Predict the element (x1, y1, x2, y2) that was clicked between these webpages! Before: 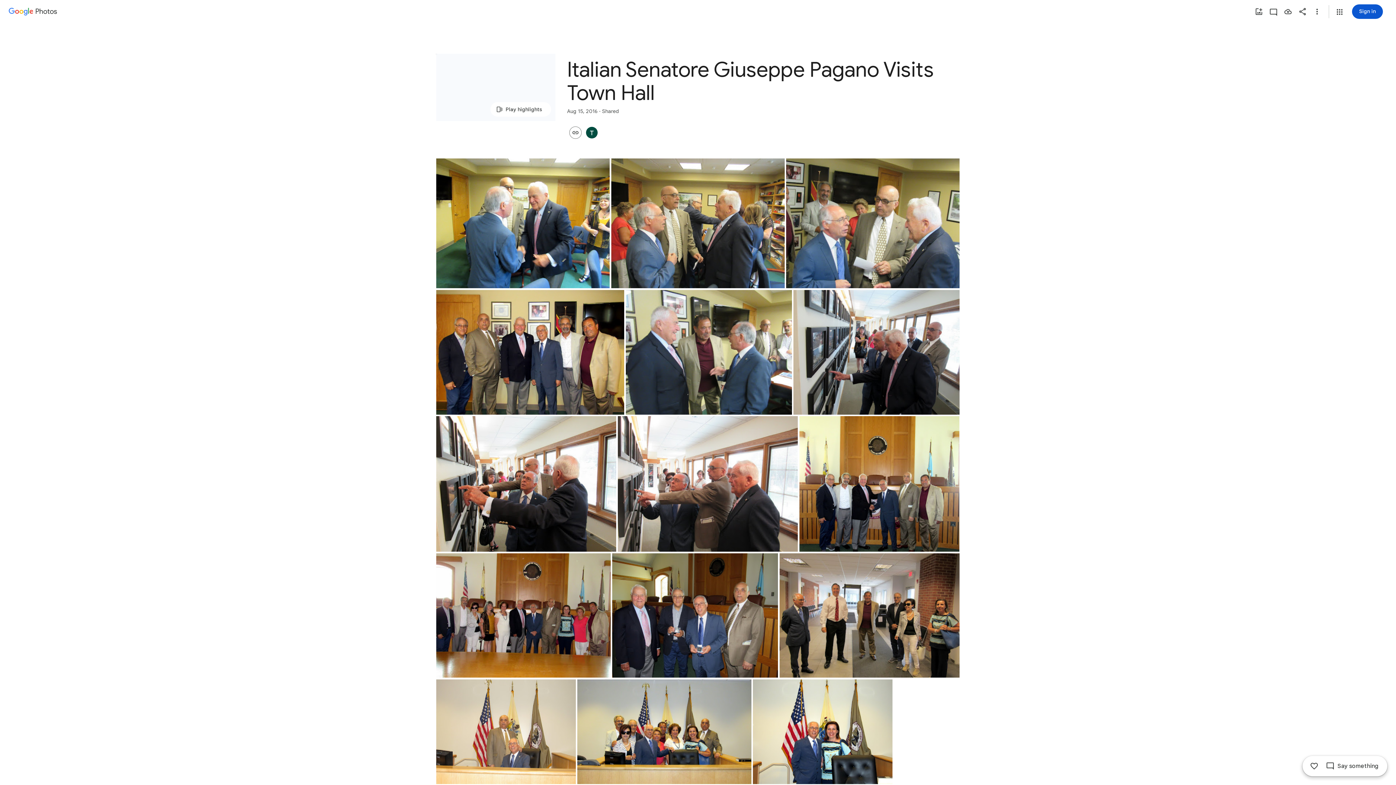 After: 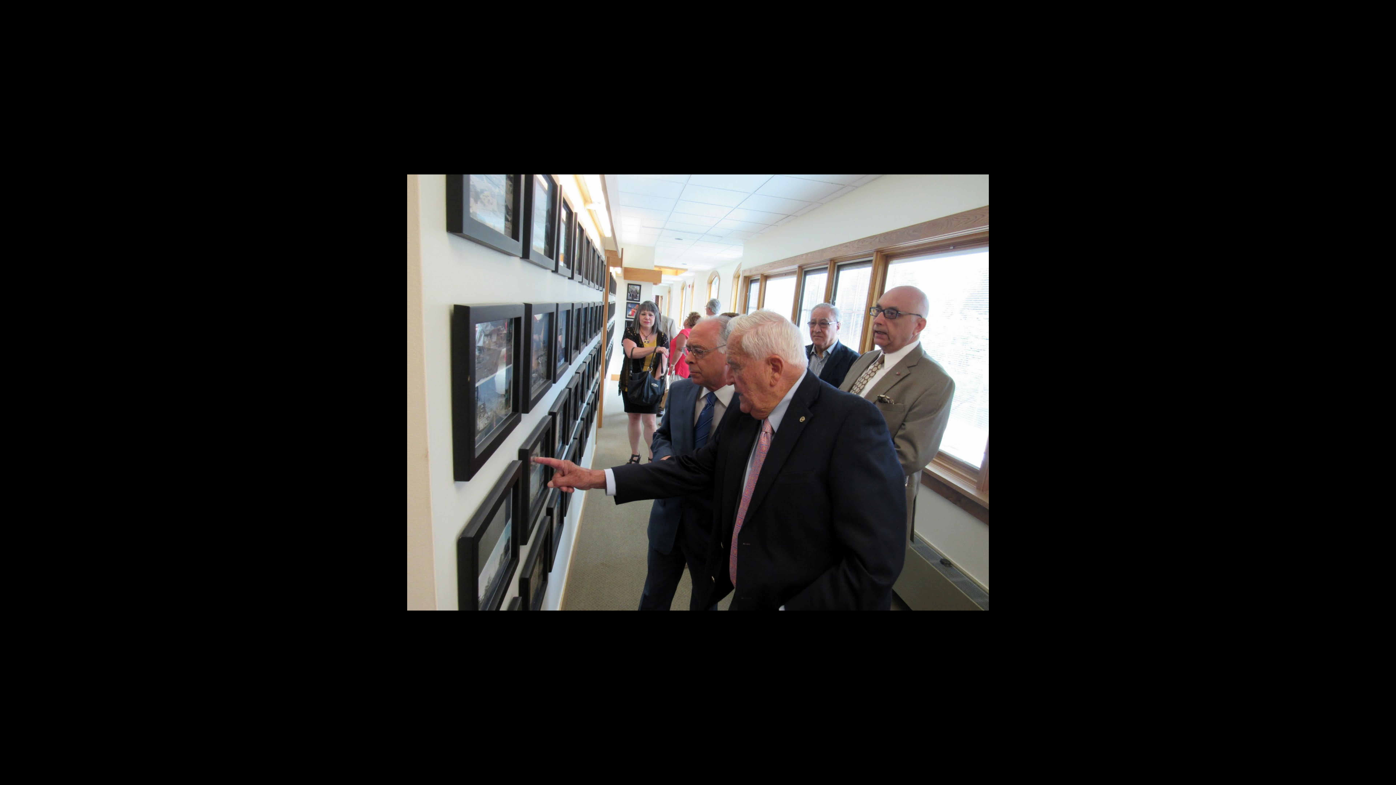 Action: label: Photo - Landscape - Aug 15, 2016, 10:21:08 PM bbox: (793, 290, 959, 414)